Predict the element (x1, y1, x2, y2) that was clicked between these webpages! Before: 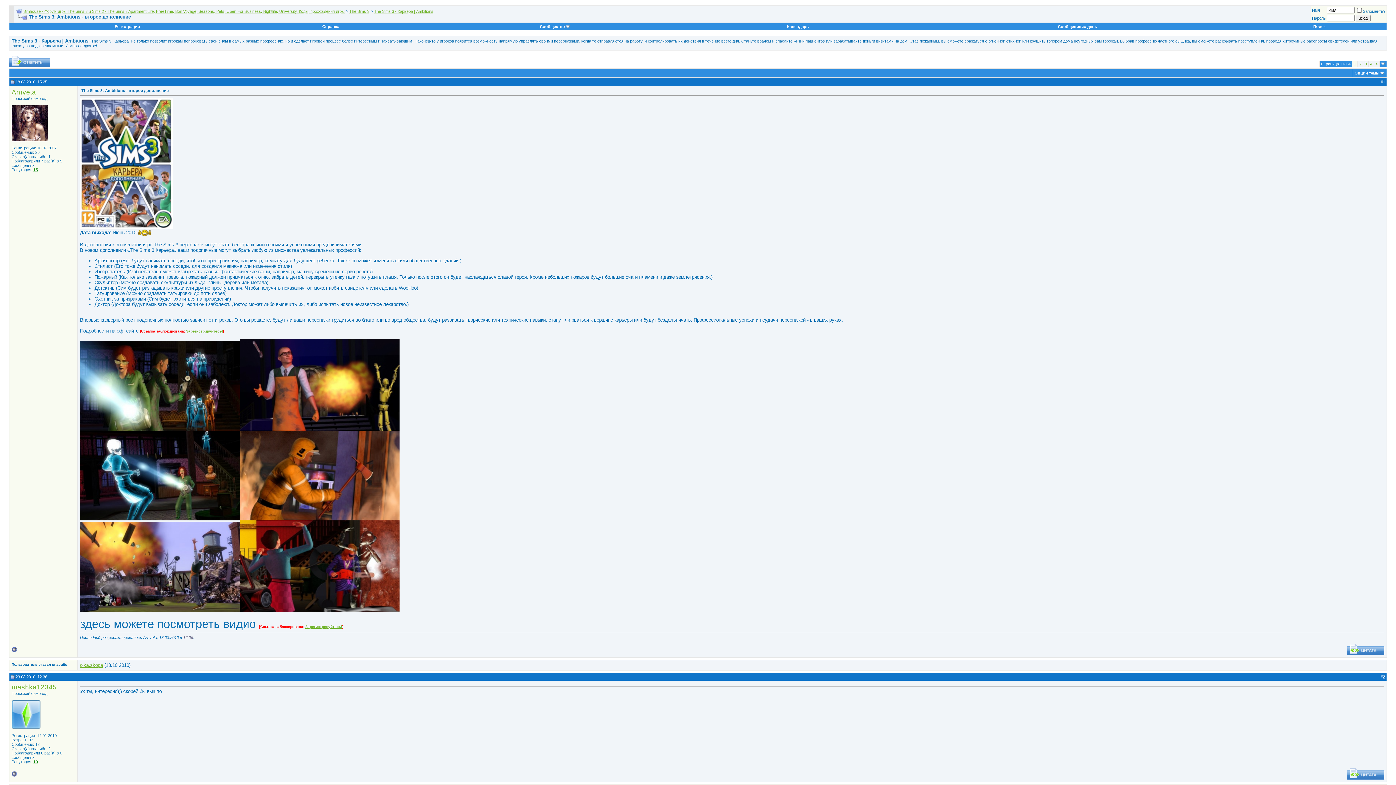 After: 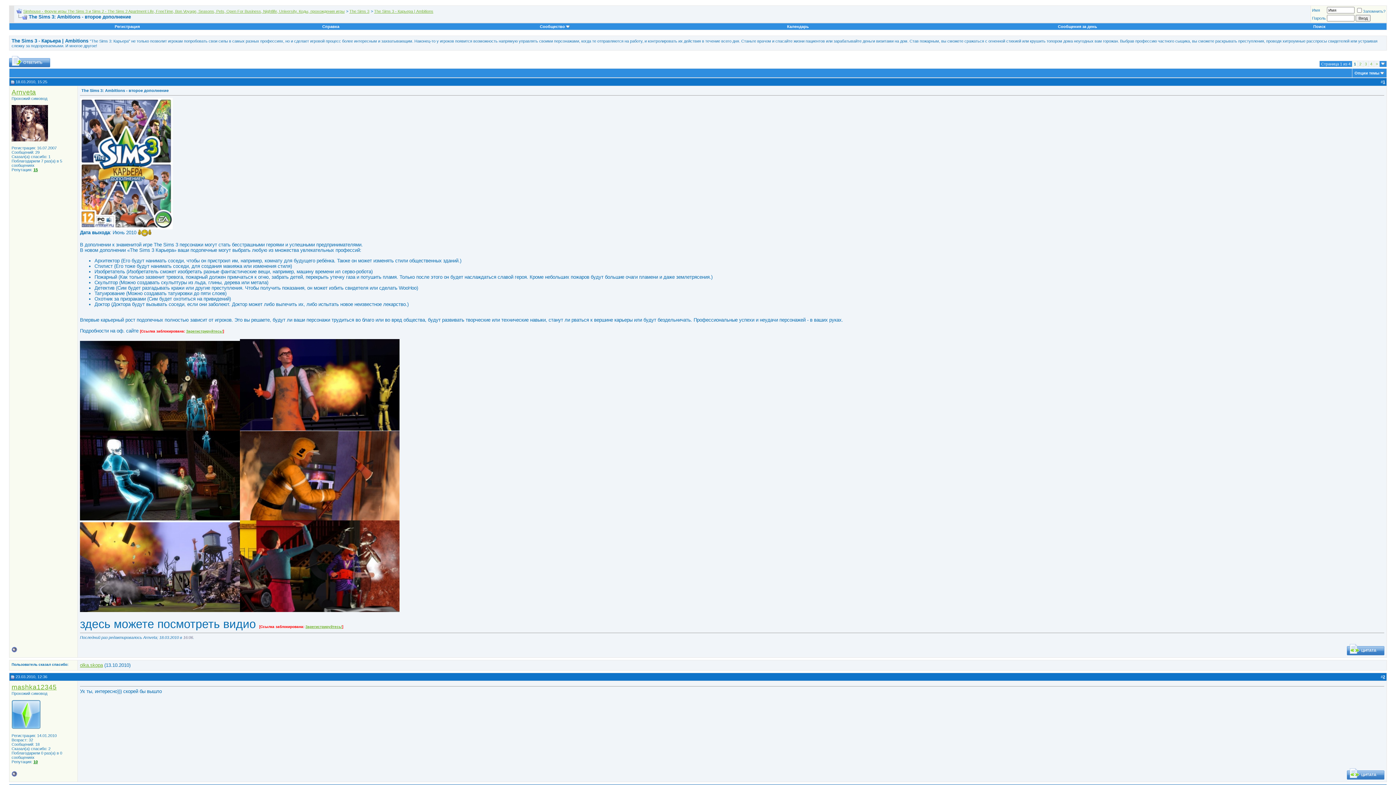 Action: bbox: (10, 674, 14, 679)